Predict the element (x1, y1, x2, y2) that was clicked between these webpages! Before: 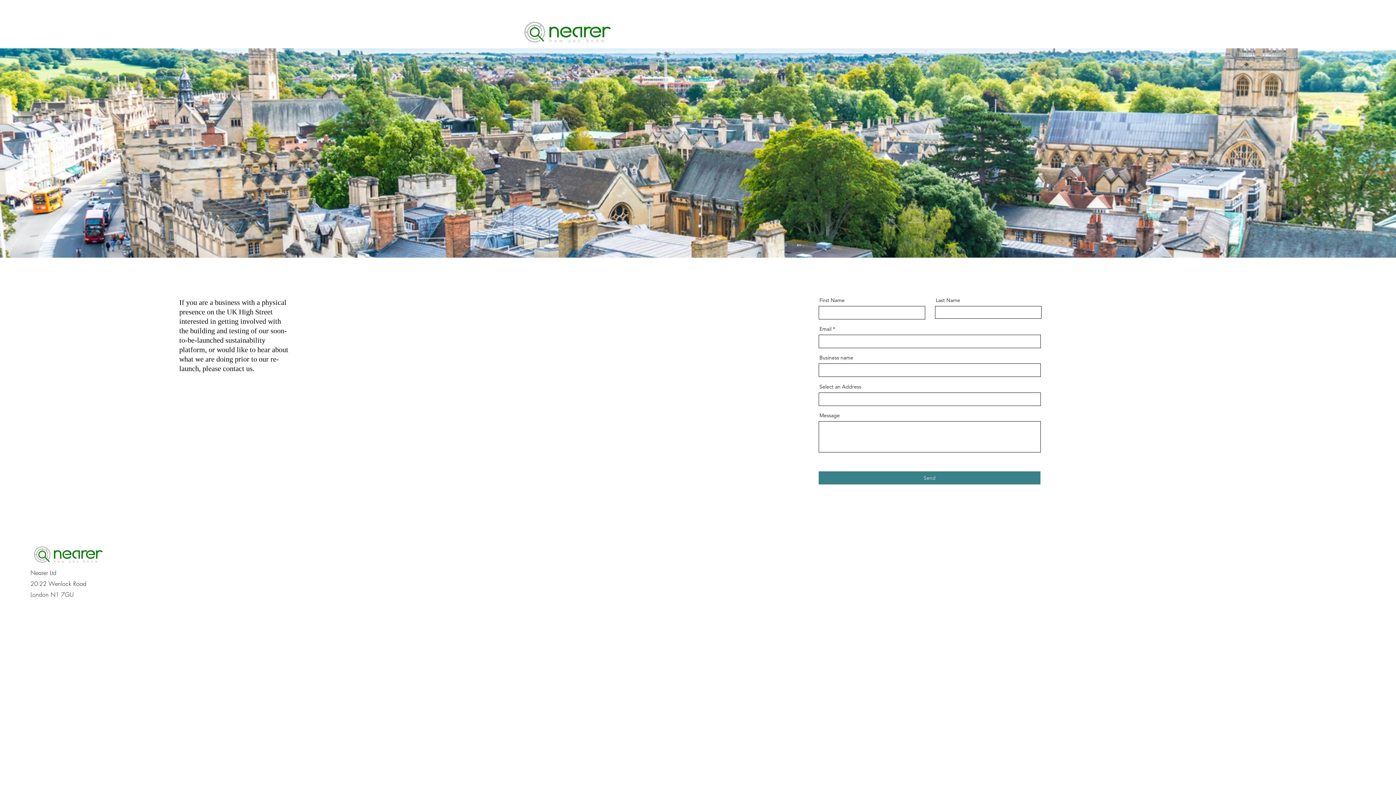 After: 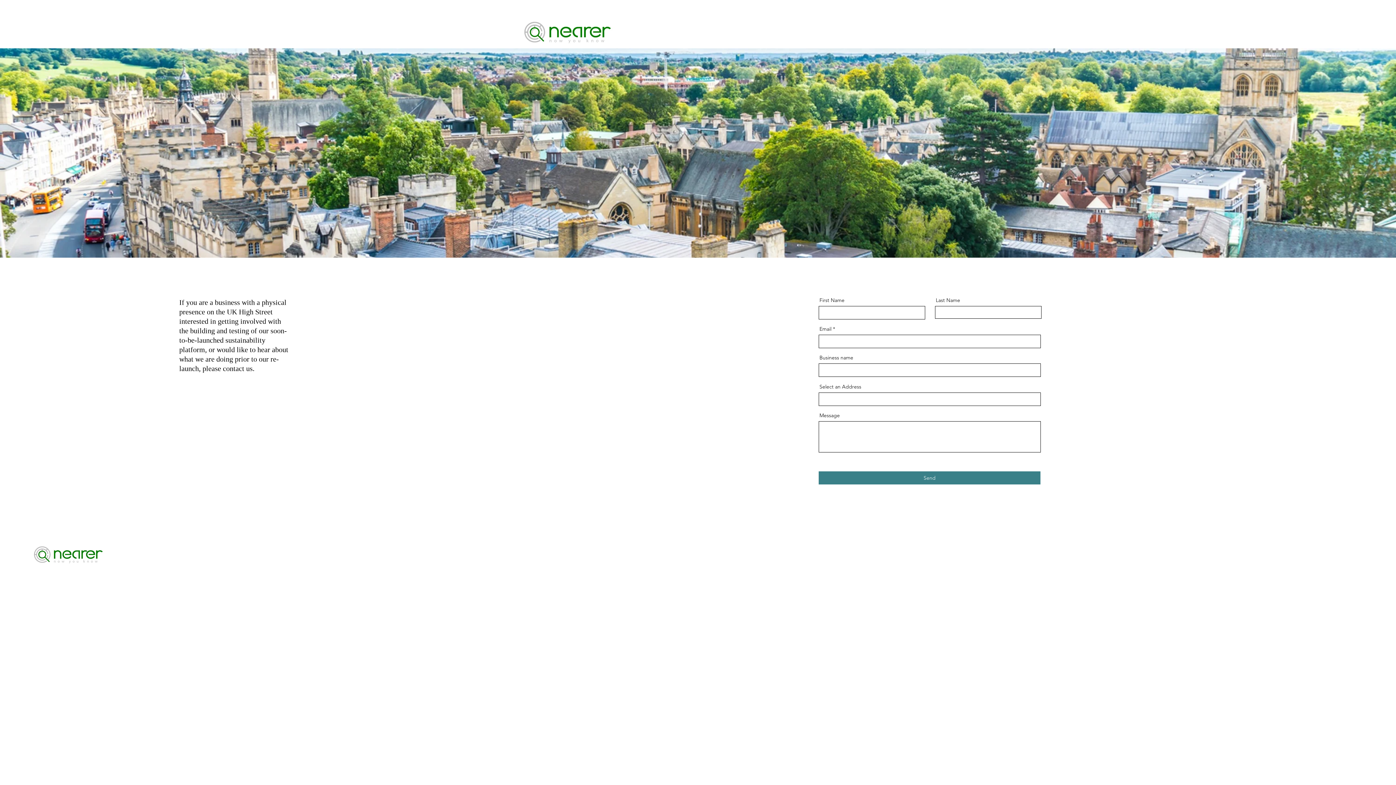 Action: bbox: (520, 16, 615, 48)